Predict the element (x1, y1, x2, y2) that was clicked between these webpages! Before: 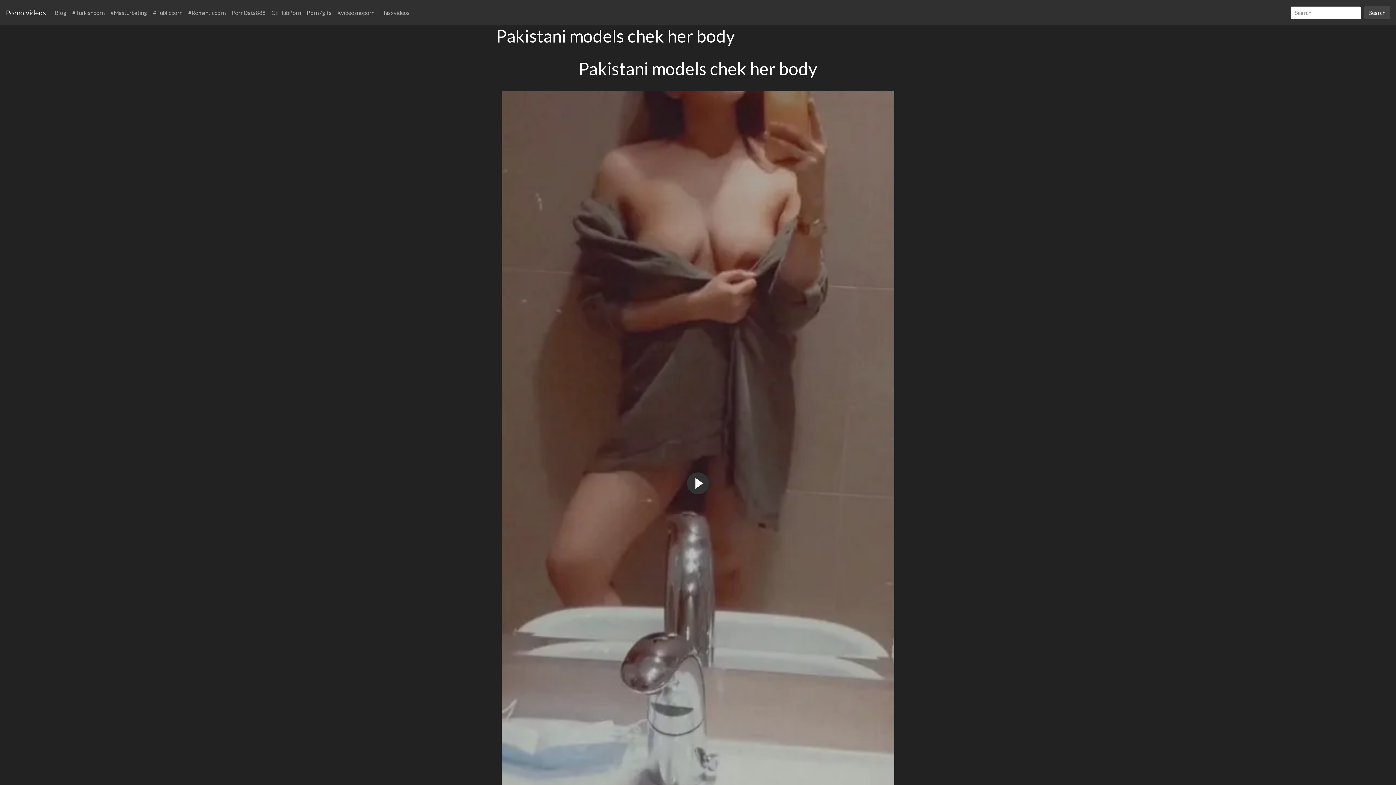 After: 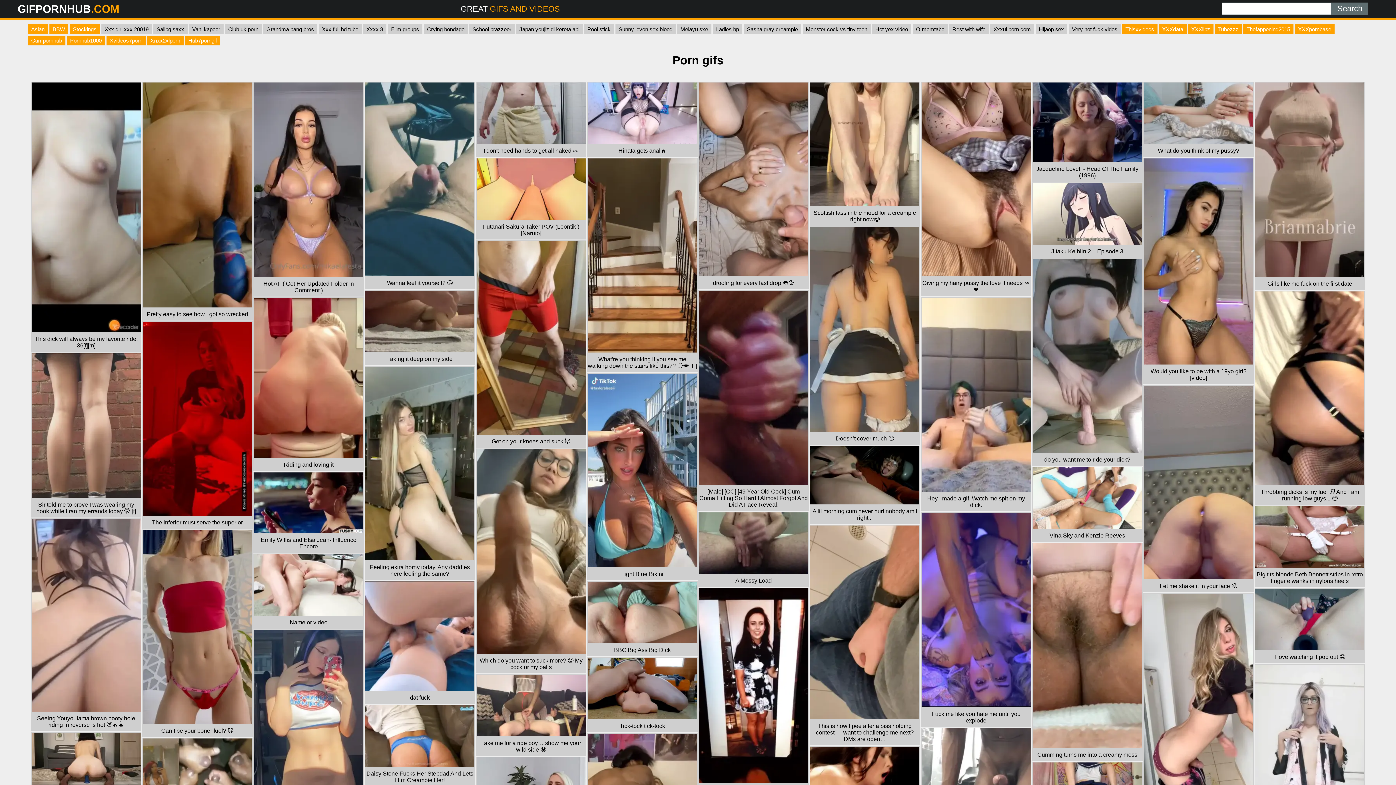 Action: label: GifHubPorn bbox: (268, 5, 304, 19)